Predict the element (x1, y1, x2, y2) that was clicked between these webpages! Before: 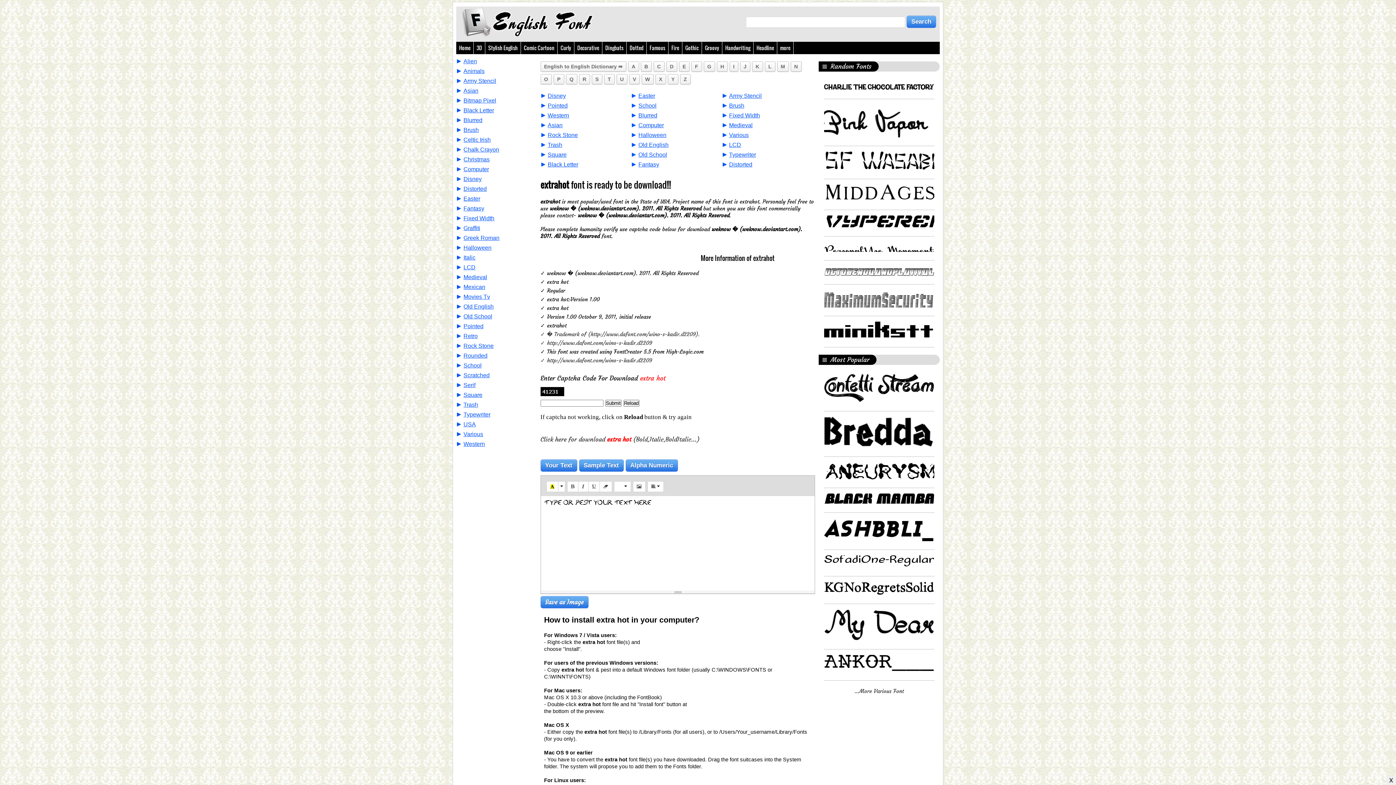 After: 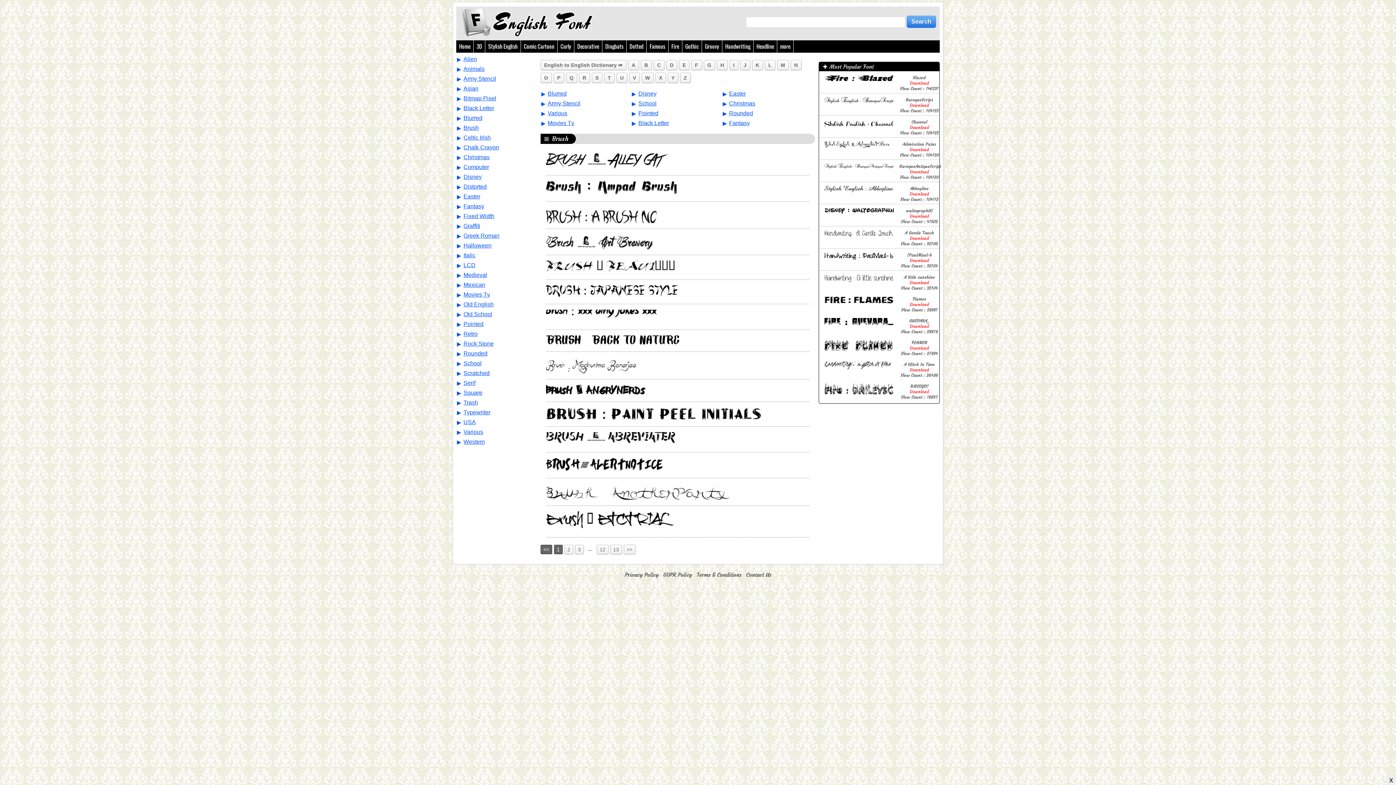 Action: label: Brush bbox: (729, 102, 744, 108)